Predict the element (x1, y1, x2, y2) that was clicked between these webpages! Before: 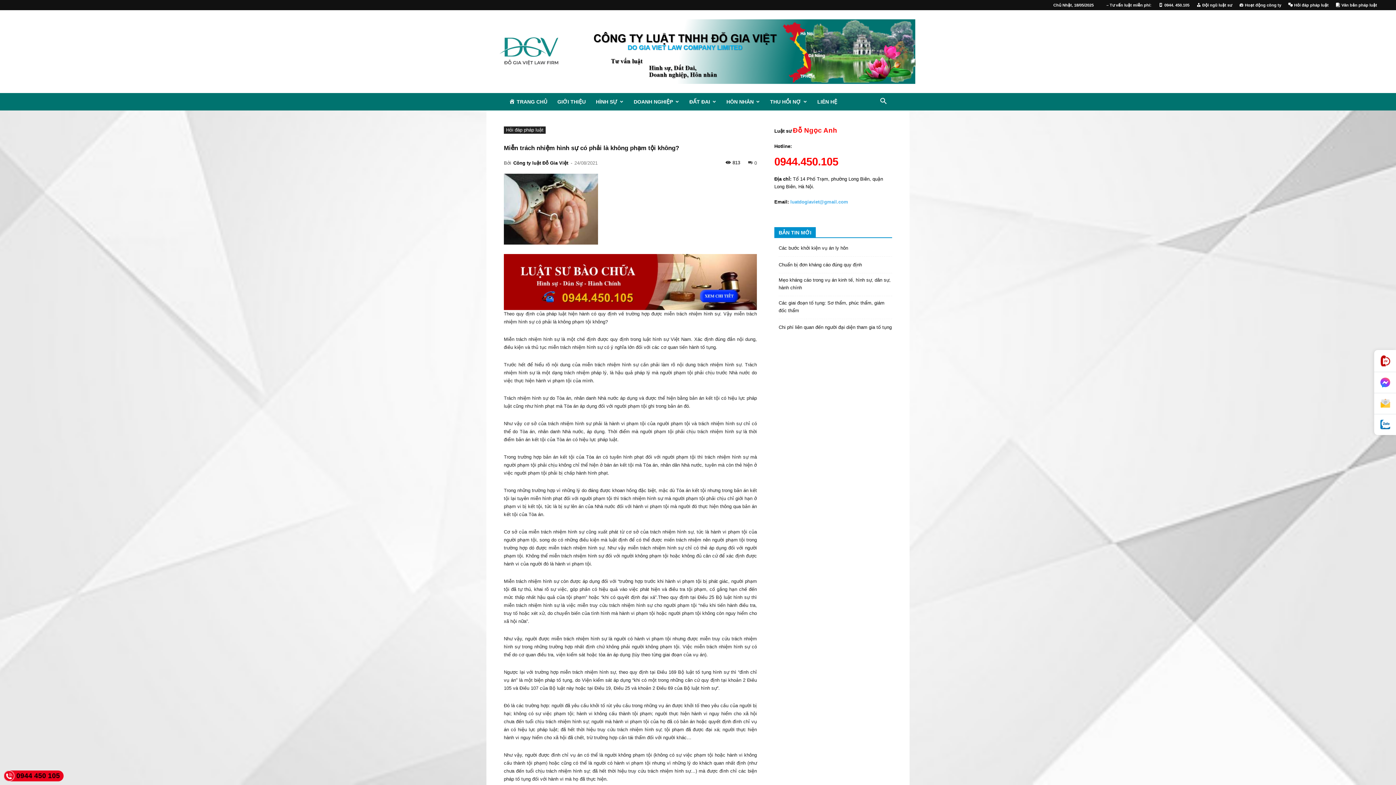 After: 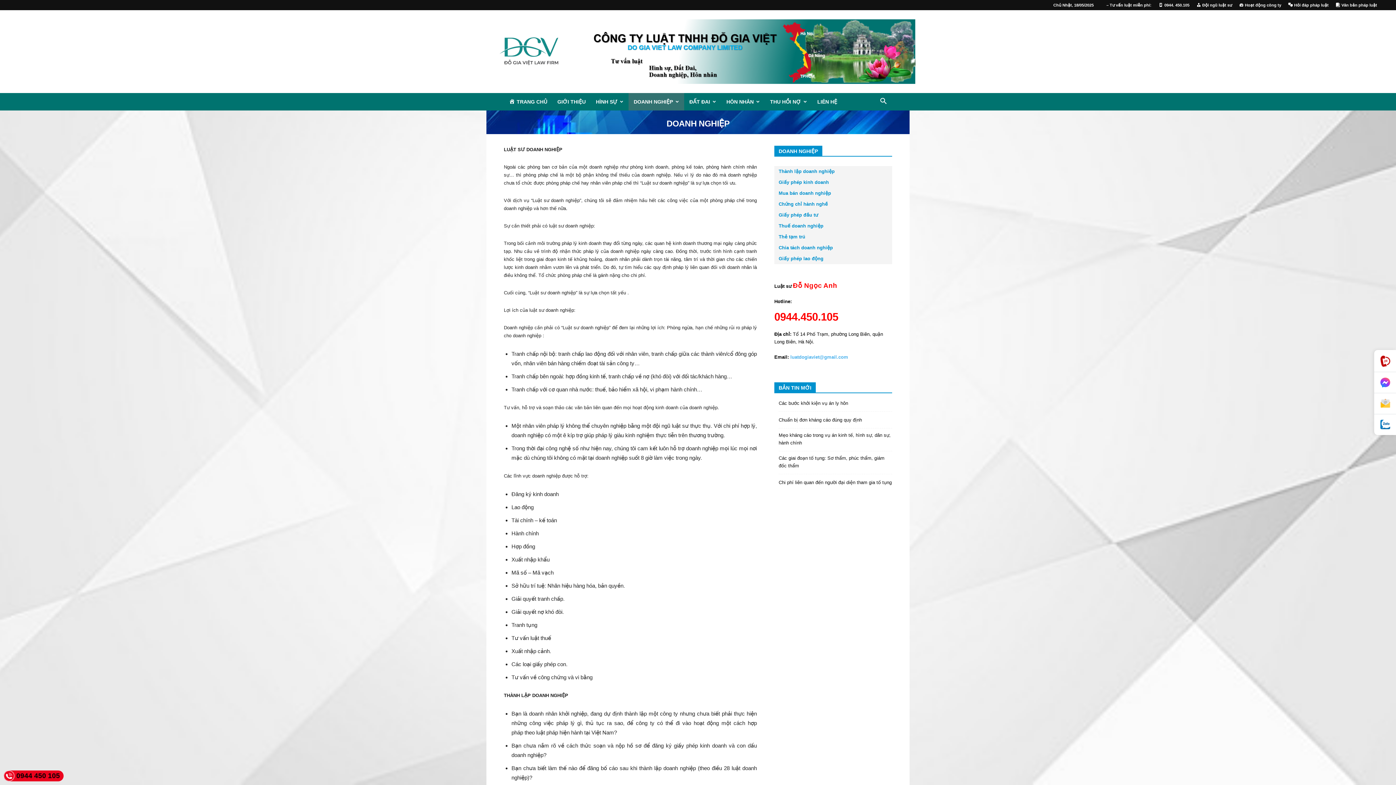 Action: bbox: (628, 92, 684, 110) label: DOANH NGHIỆP